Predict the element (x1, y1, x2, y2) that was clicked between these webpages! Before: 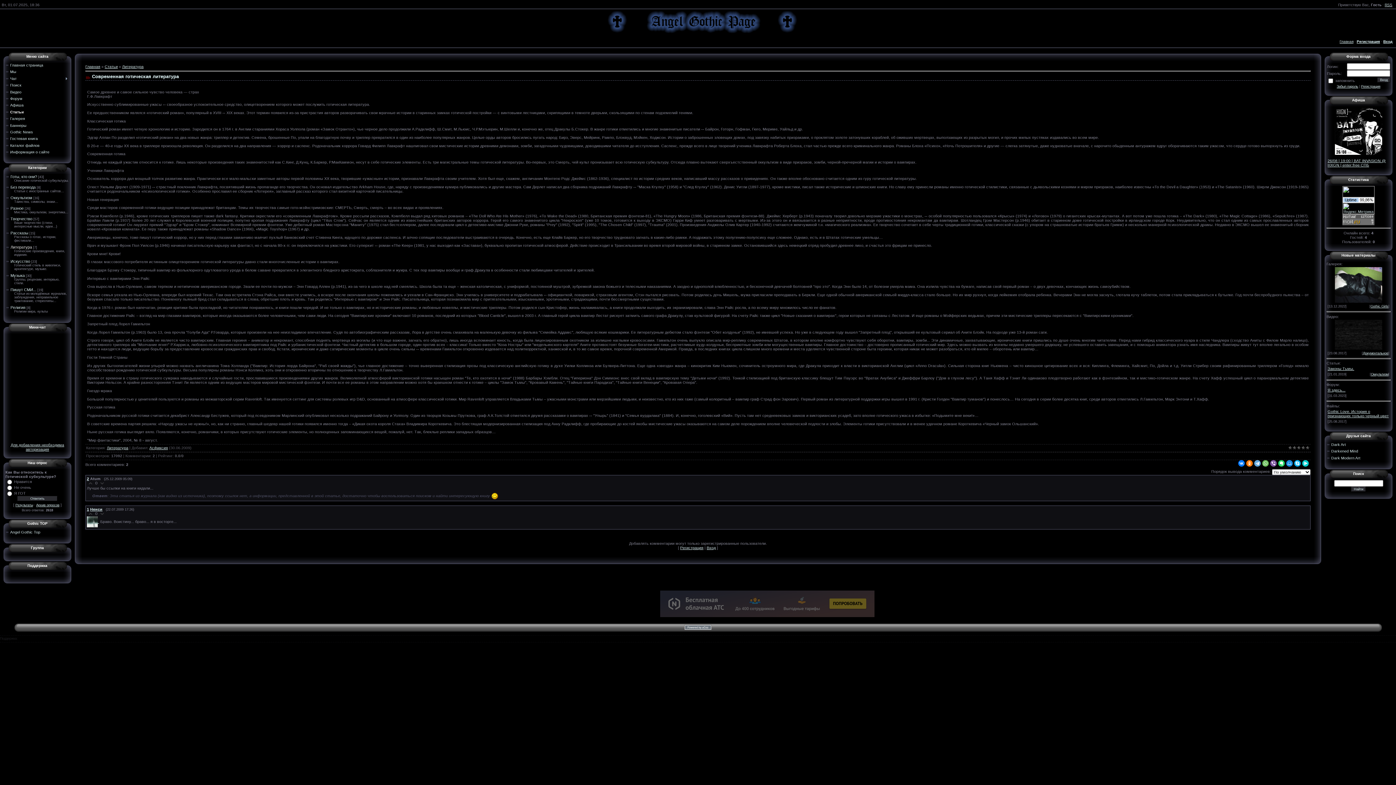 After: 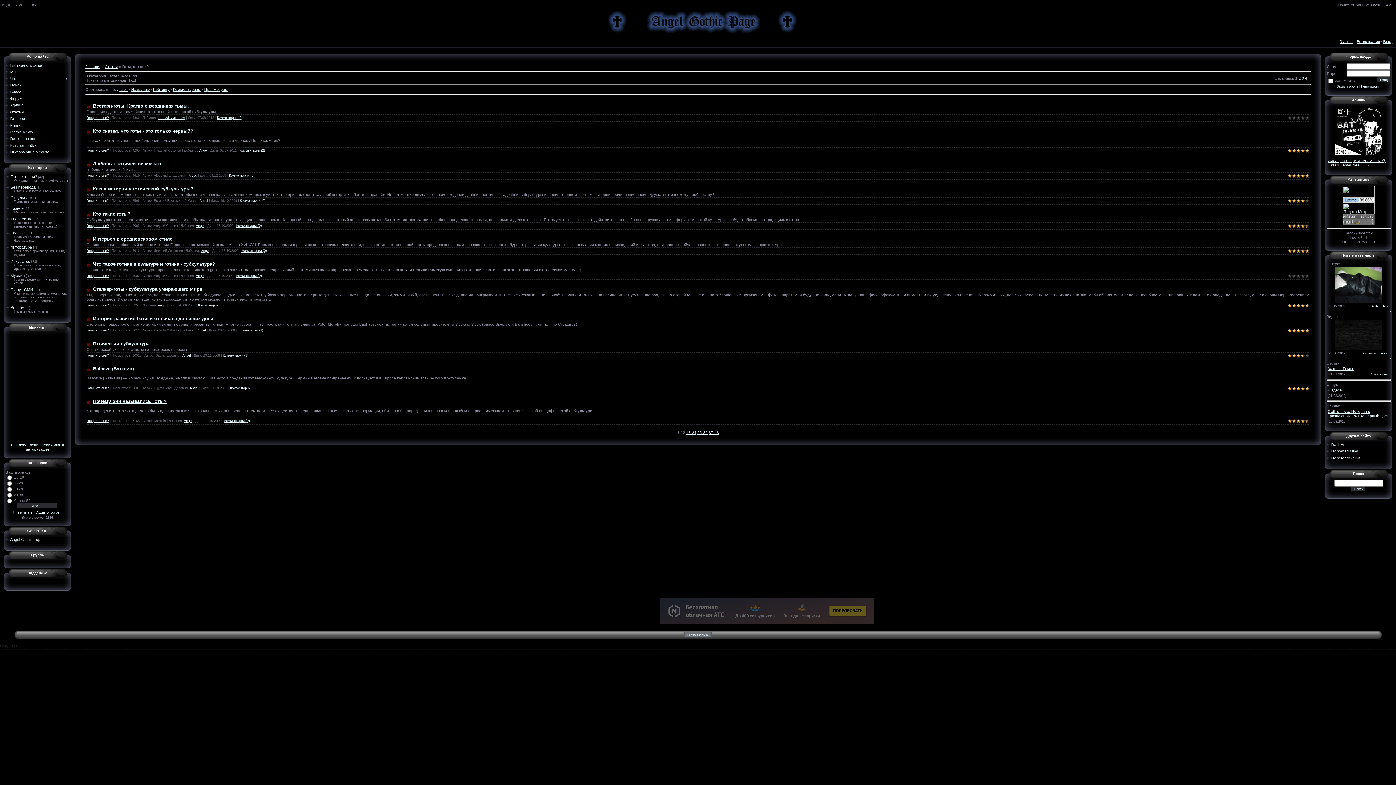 Action: label: Готы, кто они? bbox: (10, 174, 37, 178)